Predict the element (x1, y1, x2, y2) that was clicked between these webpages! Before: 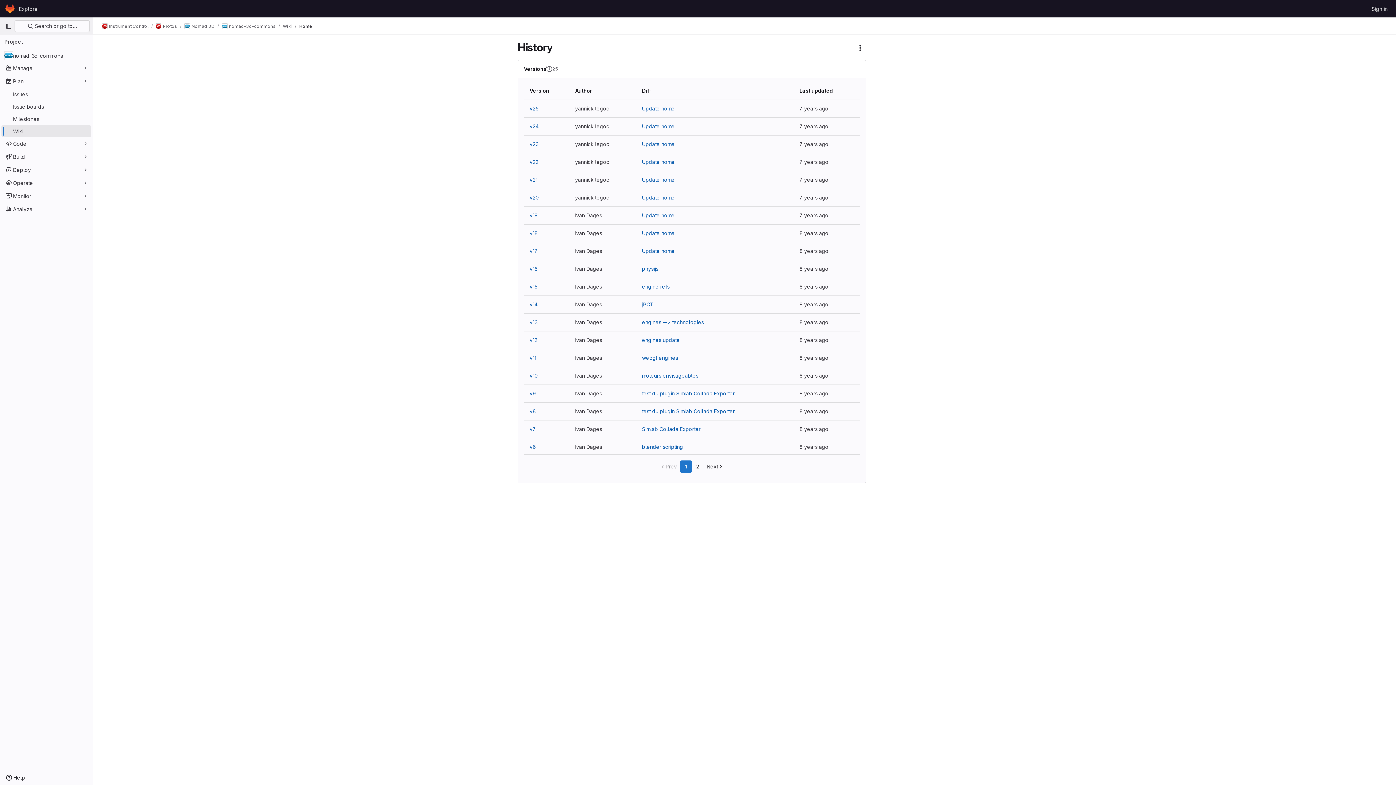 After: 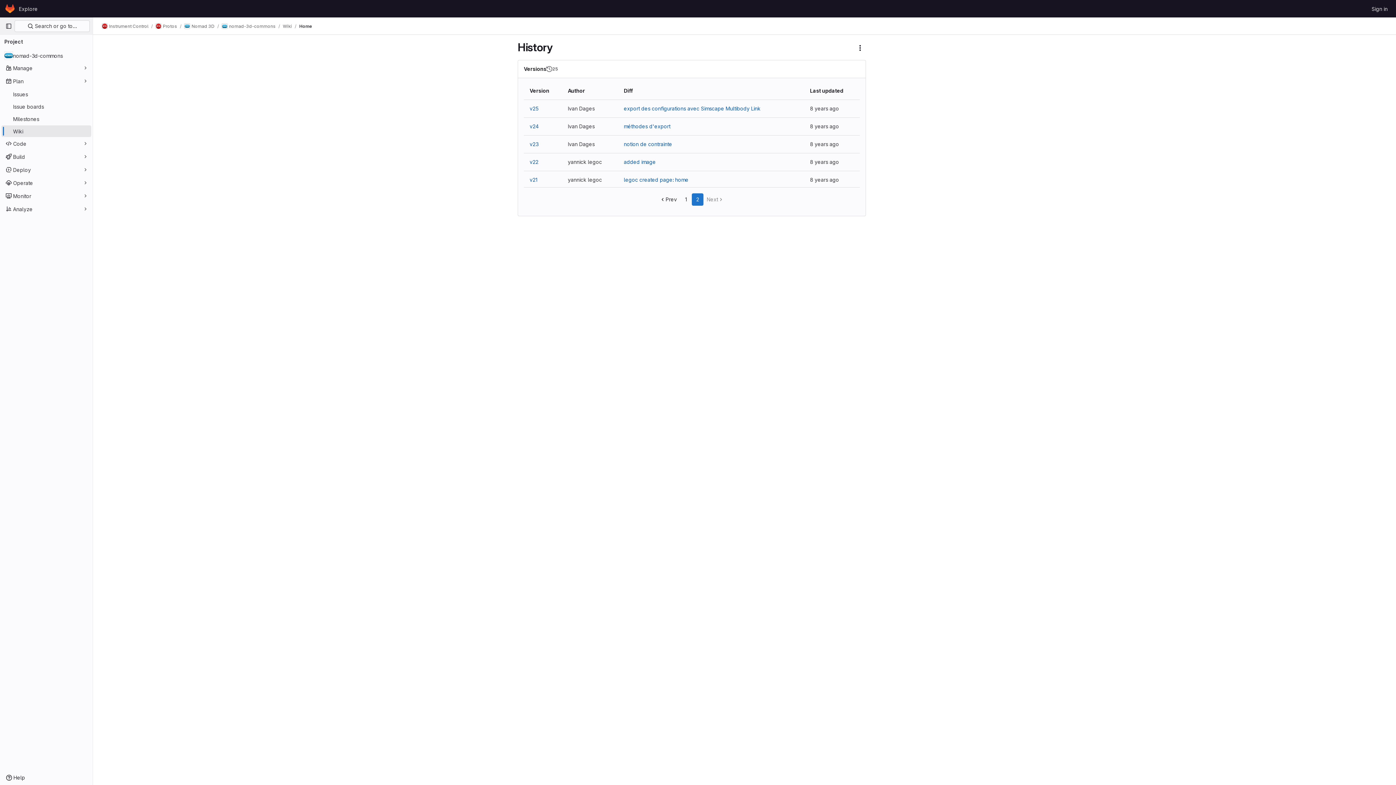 Action: label: Next bbox: (703, 460, 727, 473)